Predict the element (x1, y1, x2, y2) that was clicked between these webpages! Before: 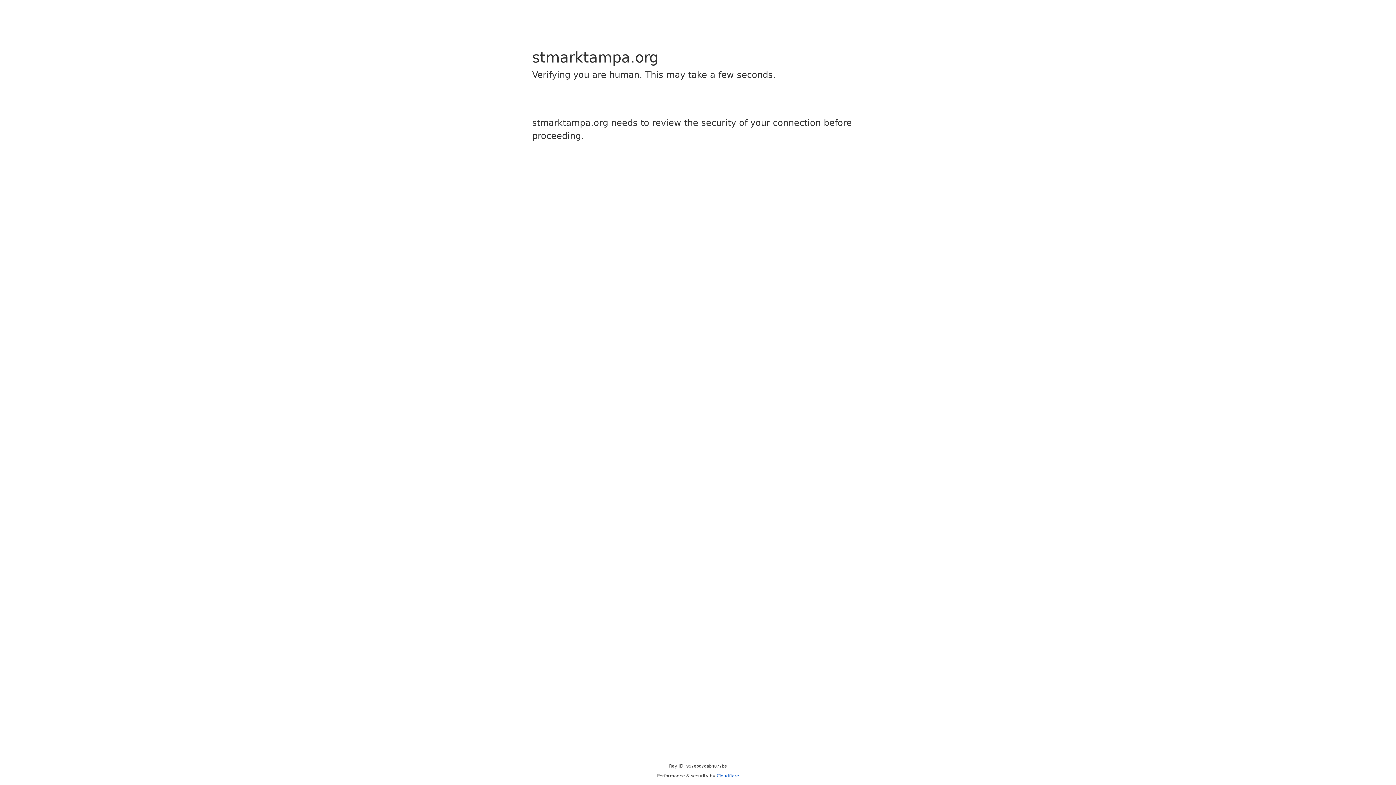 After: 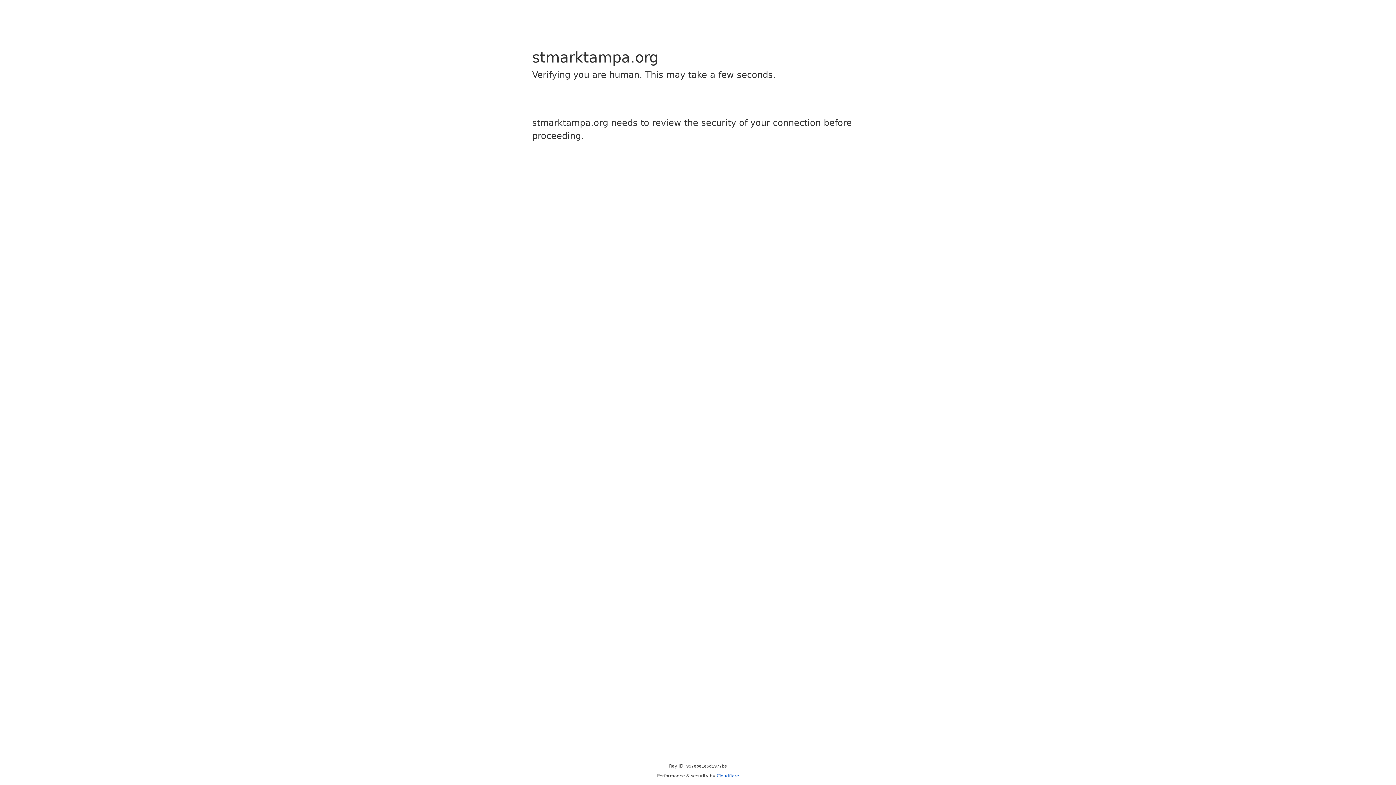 Action: label: Cloudflare bbox: (716, 773, 739, 778)